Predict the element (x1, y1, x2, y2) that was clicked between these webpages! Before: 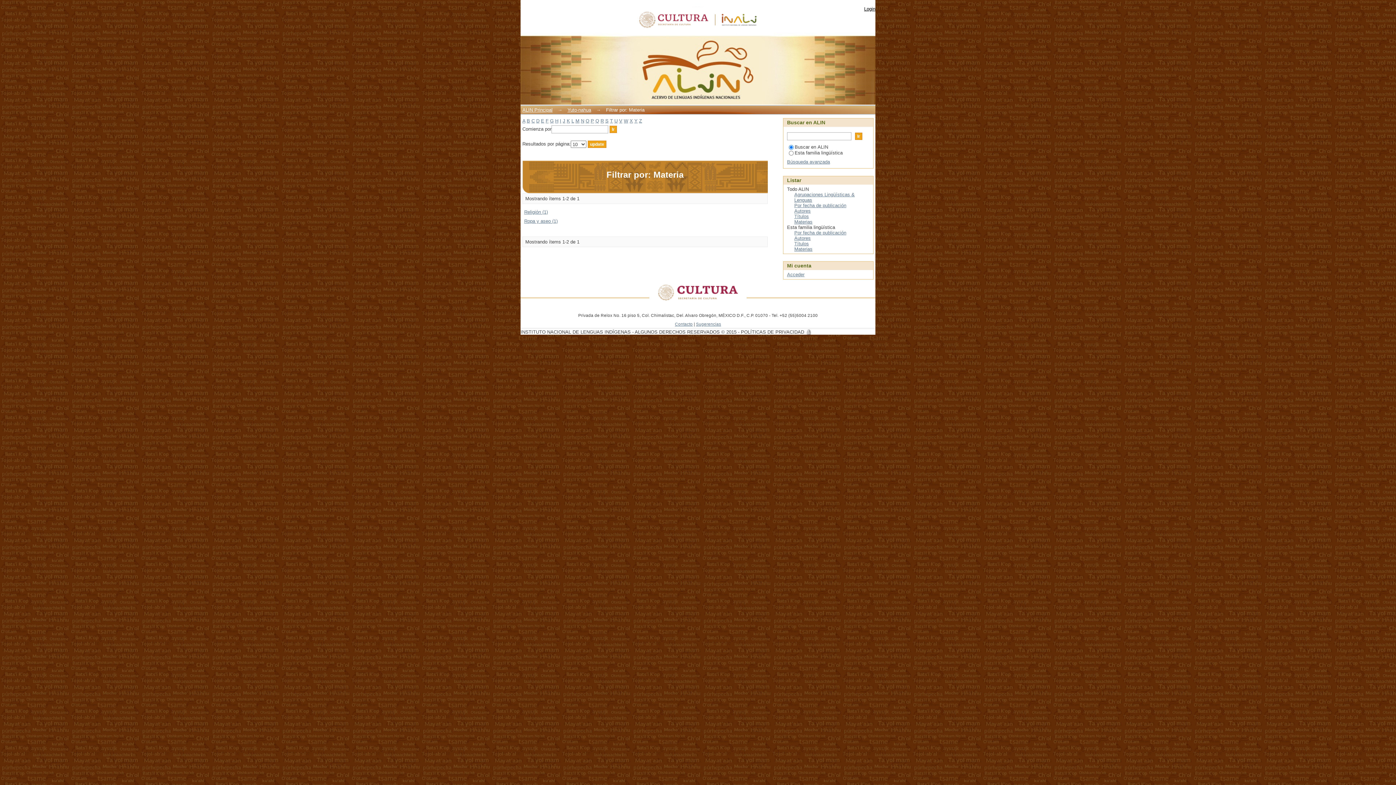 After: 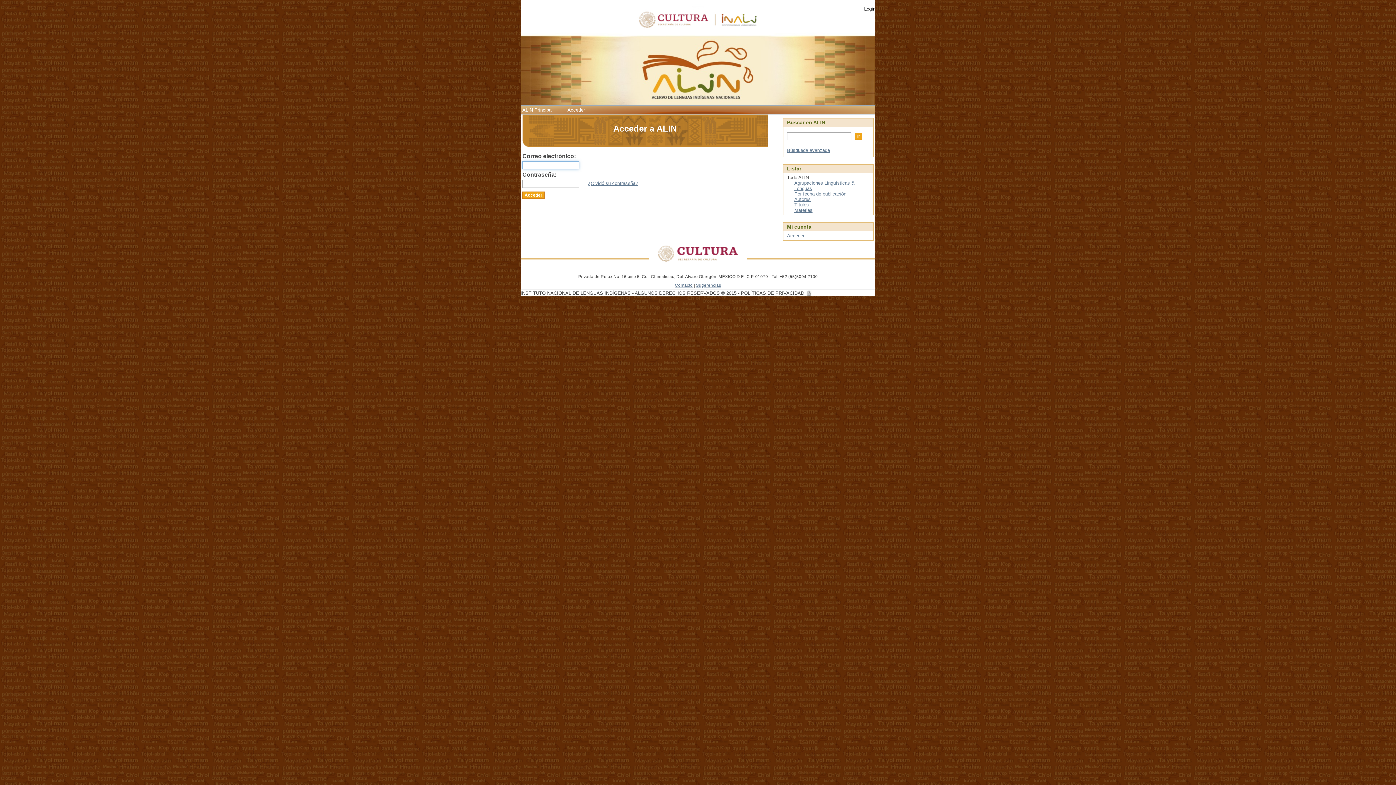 Action: bbox: (787, 272, 804, 277) label: Acceder